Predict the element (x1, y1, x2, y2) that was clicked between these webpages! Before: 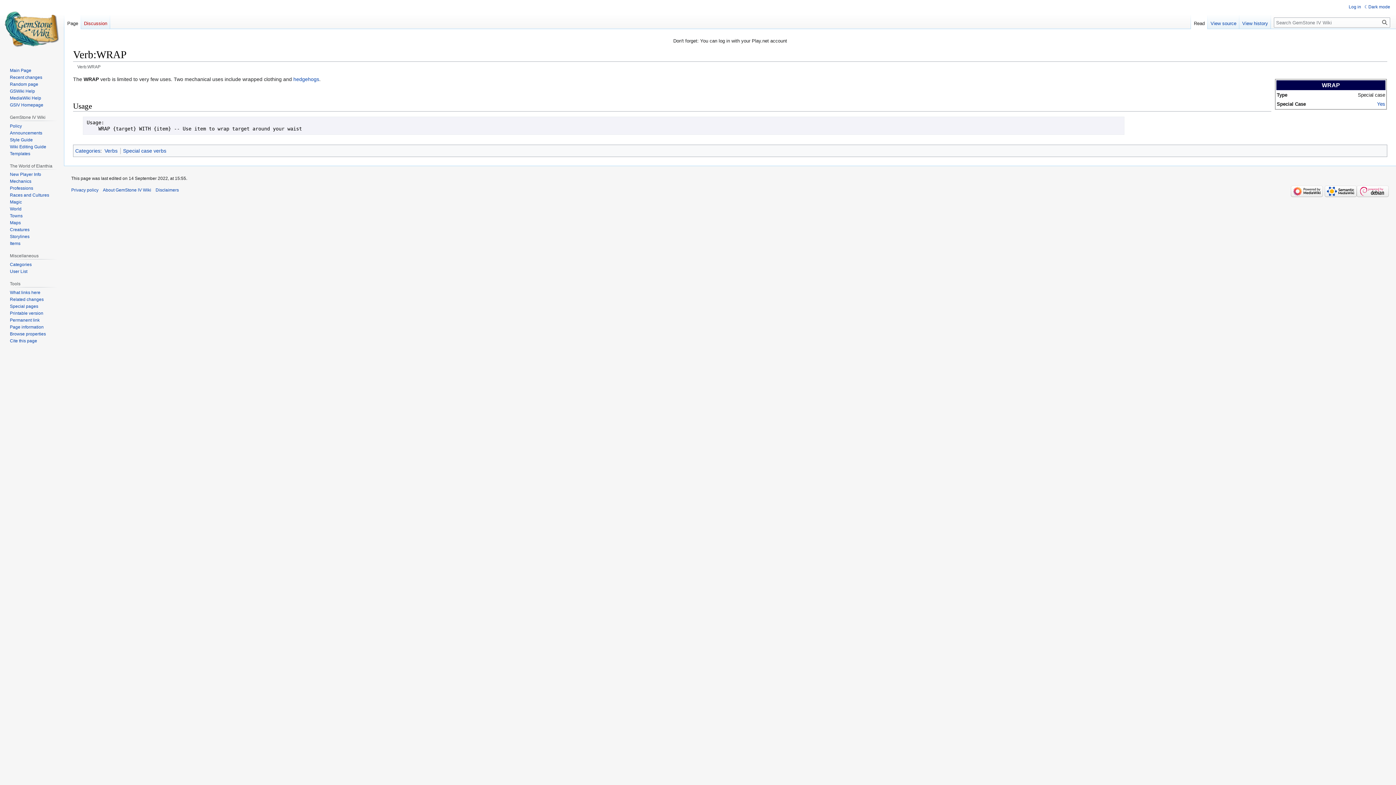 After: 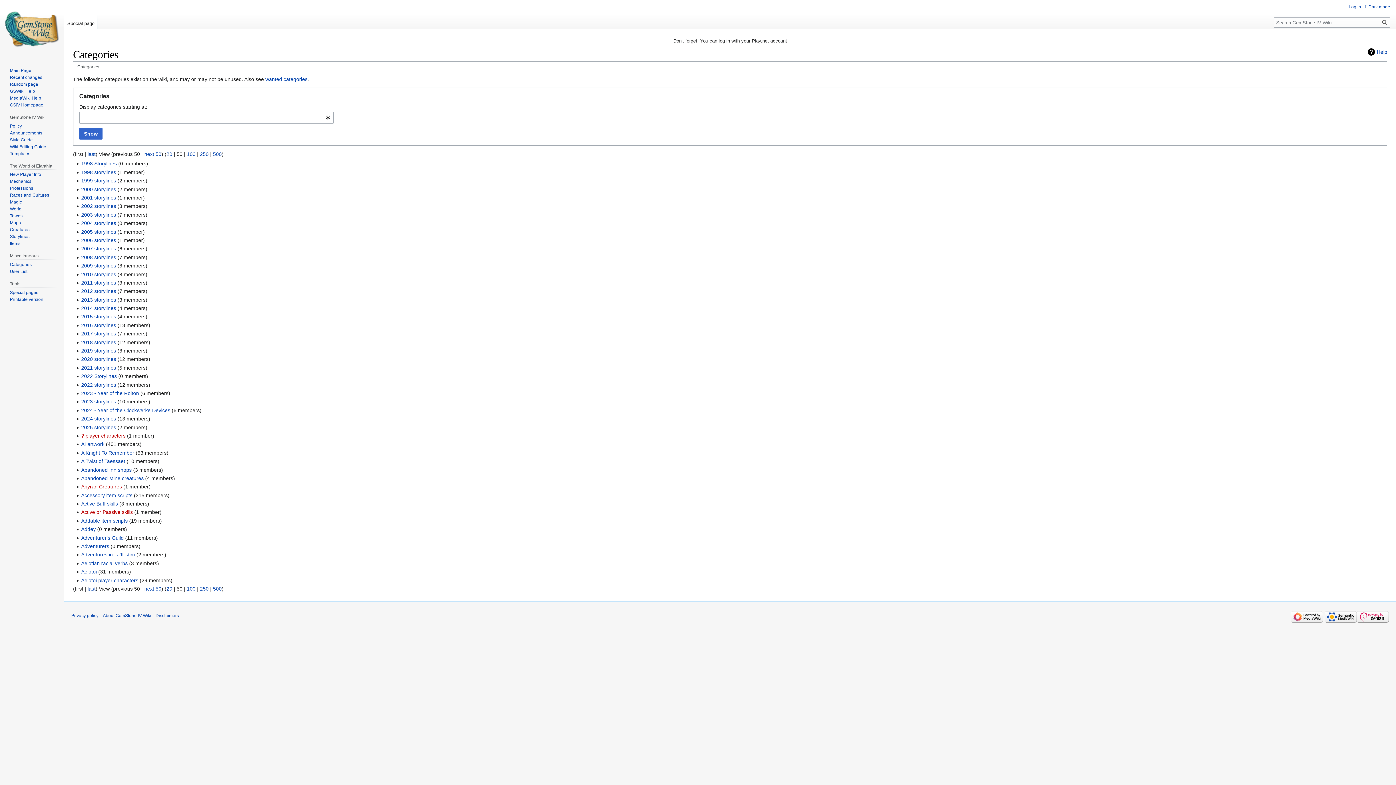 Action: label: Categories bbox: (75, 147, 100, 153)